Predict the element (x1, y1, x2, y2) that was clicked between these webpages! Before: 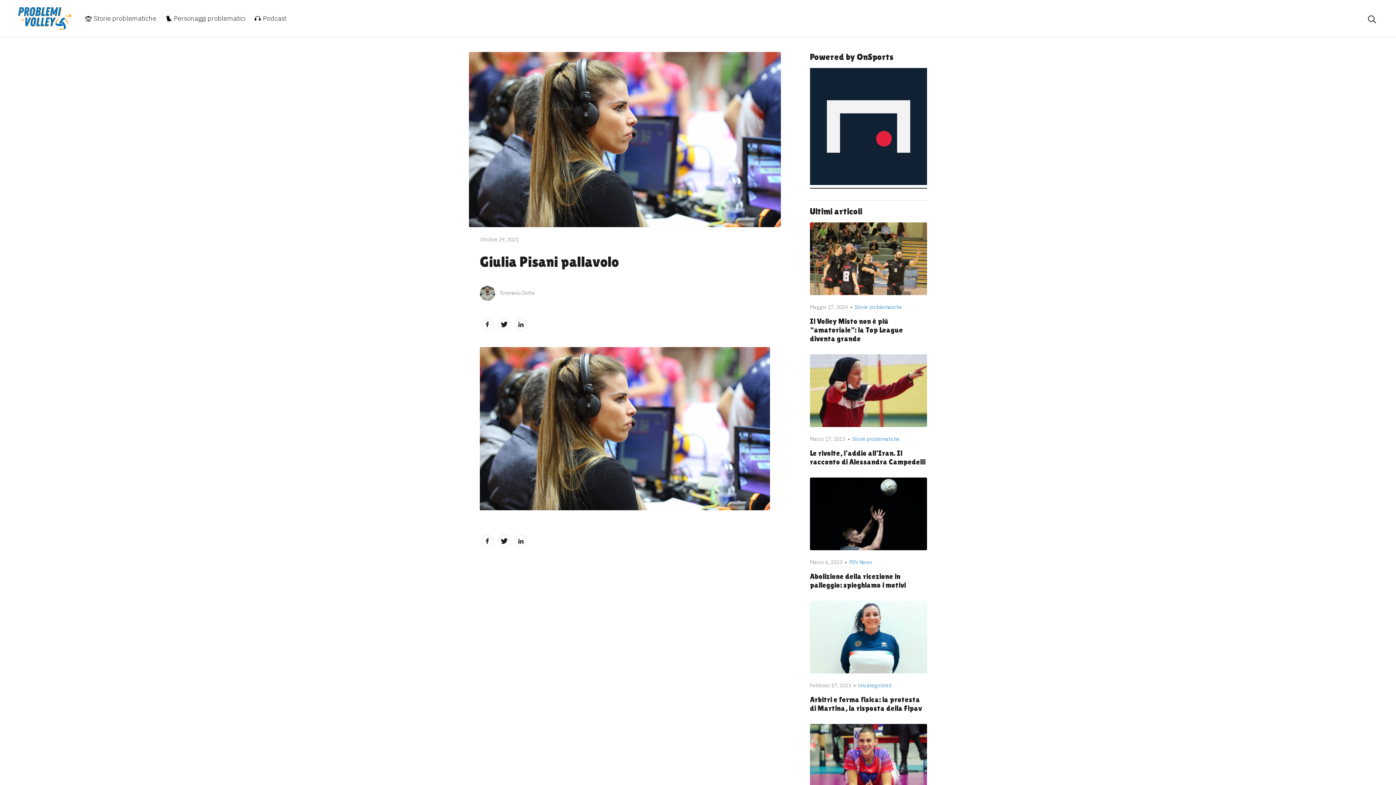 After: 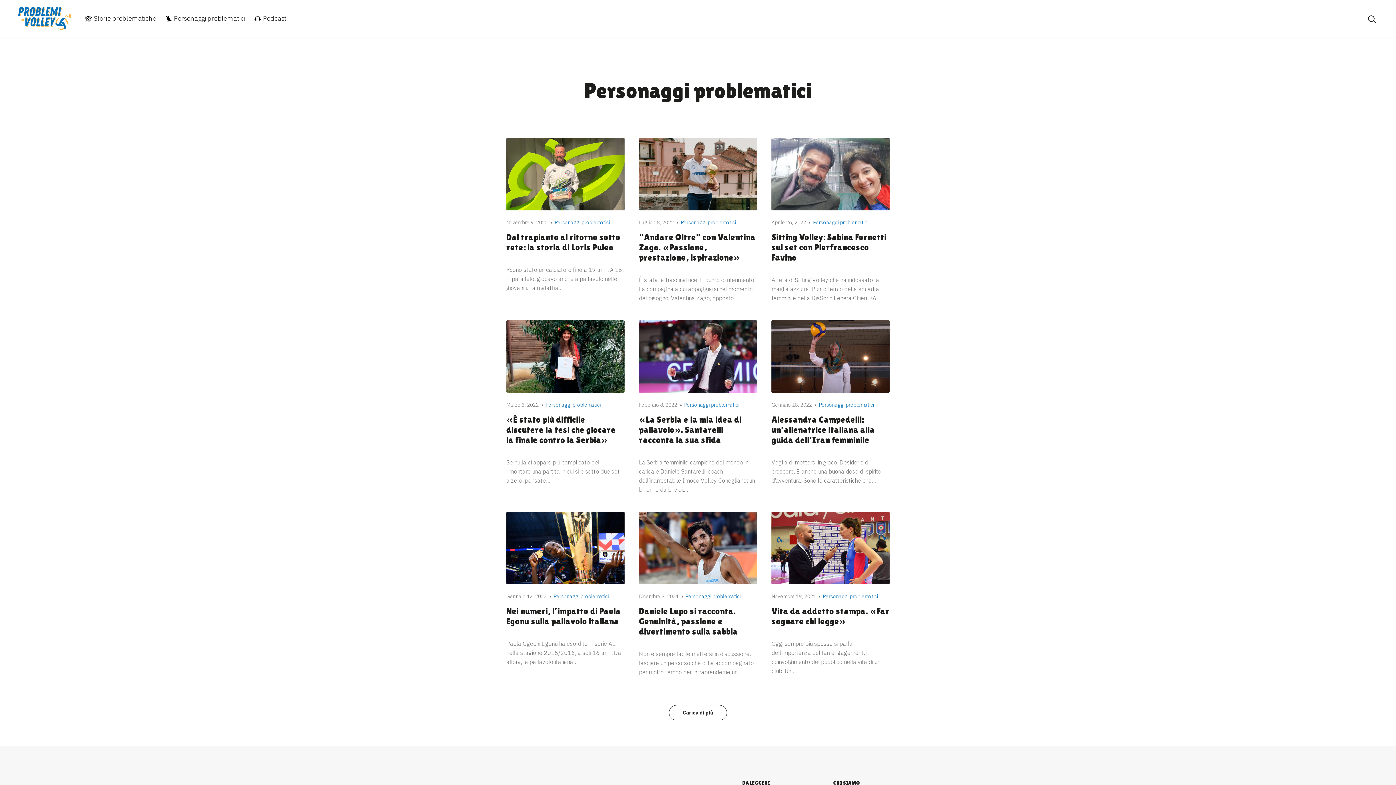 Action: bbox: (165, 9, 245, 27) label:  Personaggi problematici